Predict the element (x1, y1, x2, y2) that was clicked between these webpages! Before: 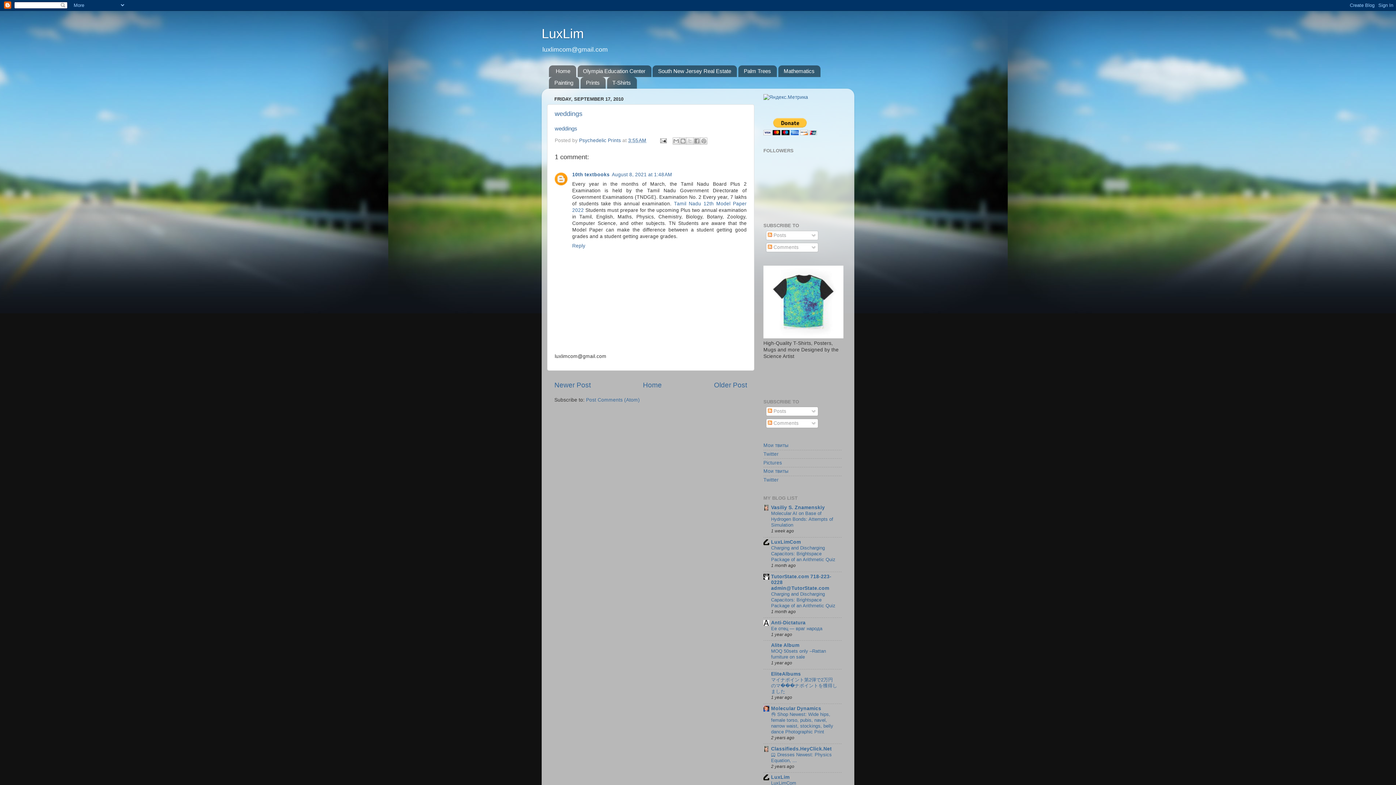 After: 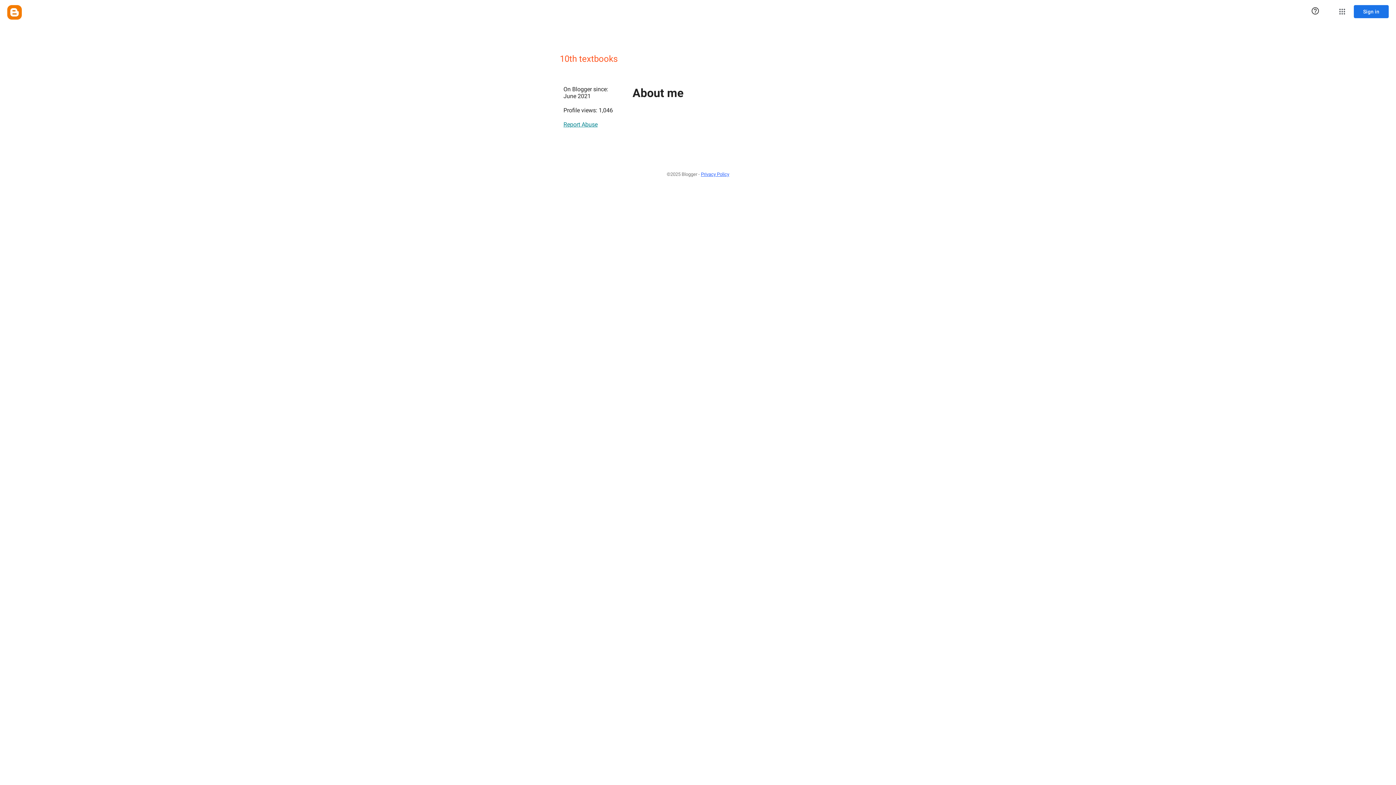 Action: label: 10th textbooks bbox: (572, 172, 609, 177)